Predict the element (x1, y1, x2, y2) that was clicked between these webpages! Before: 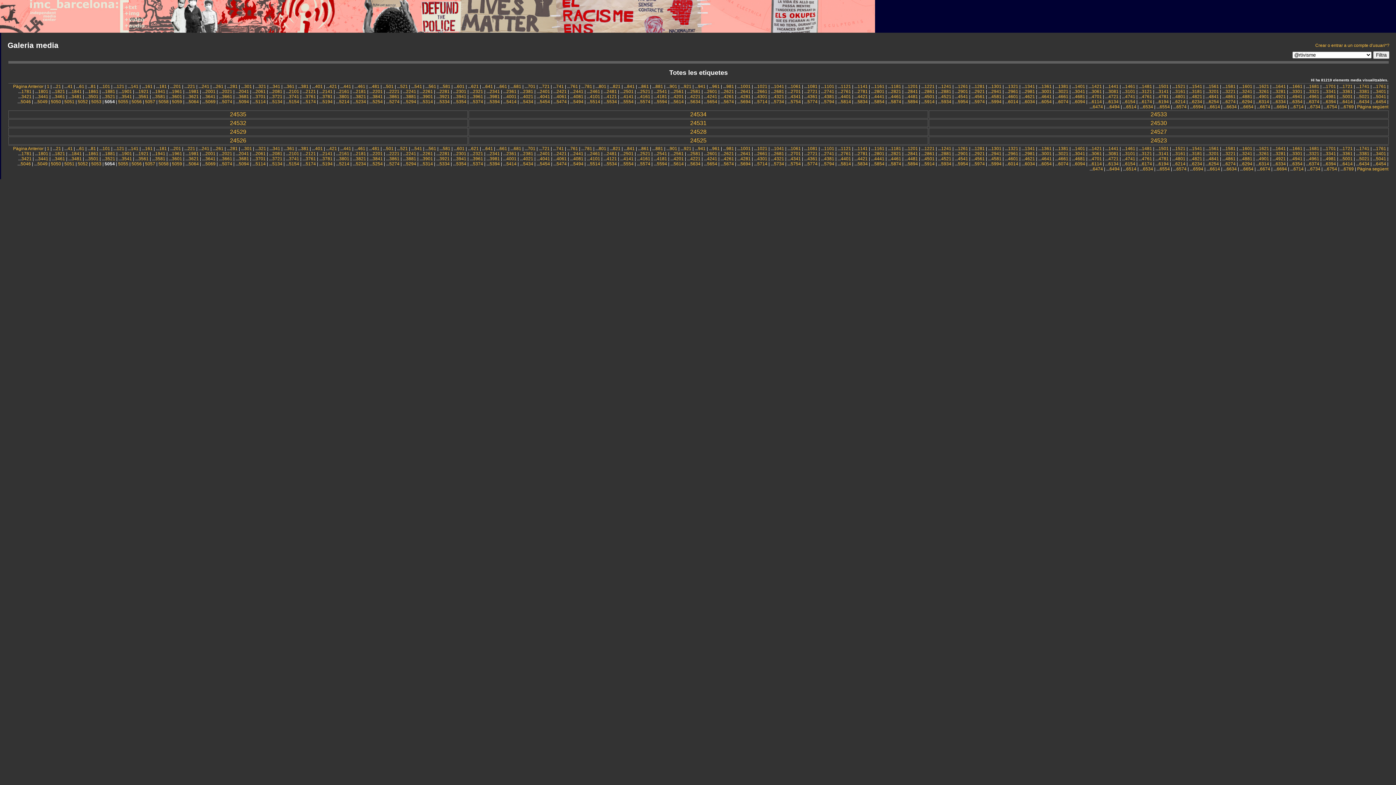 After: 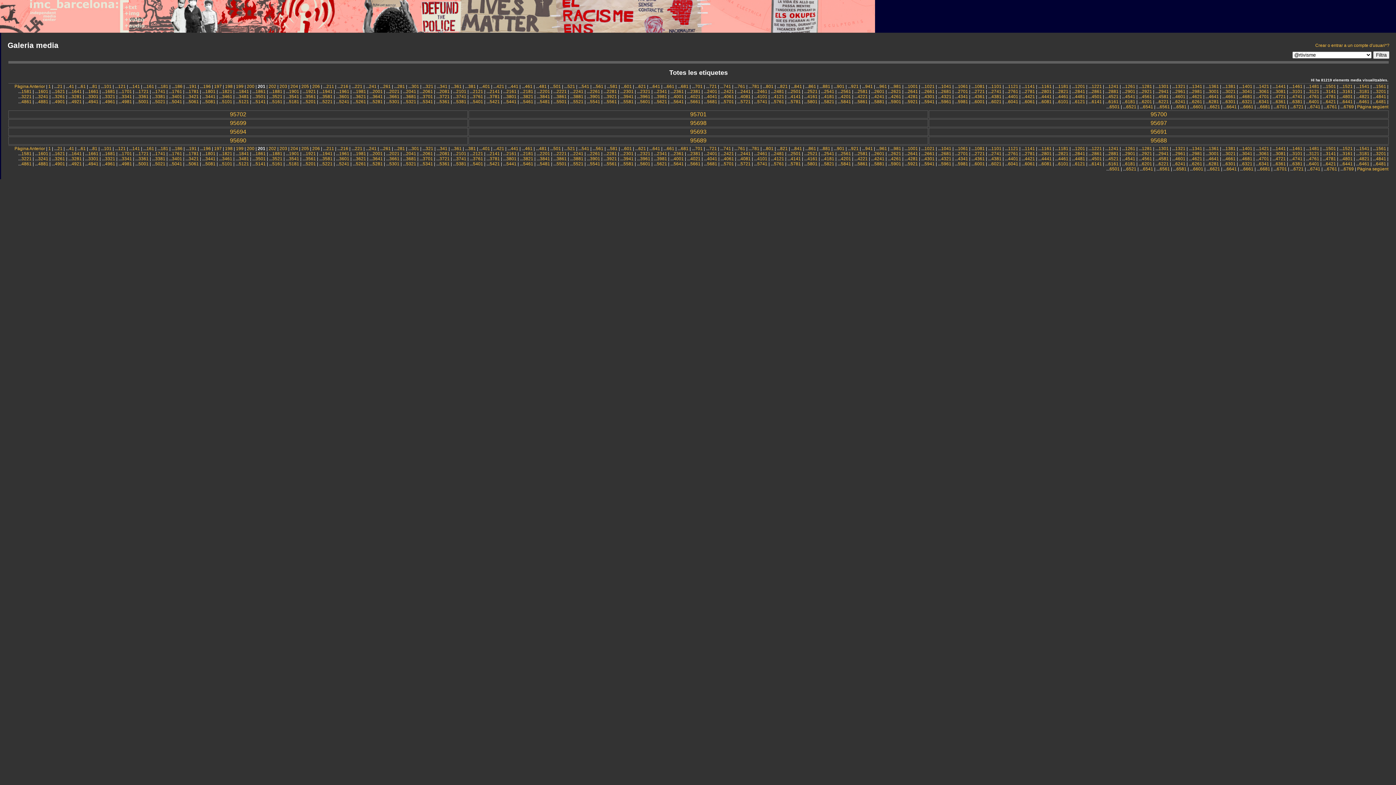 Action: bbox: (173, 84, 181, 89) label: 201